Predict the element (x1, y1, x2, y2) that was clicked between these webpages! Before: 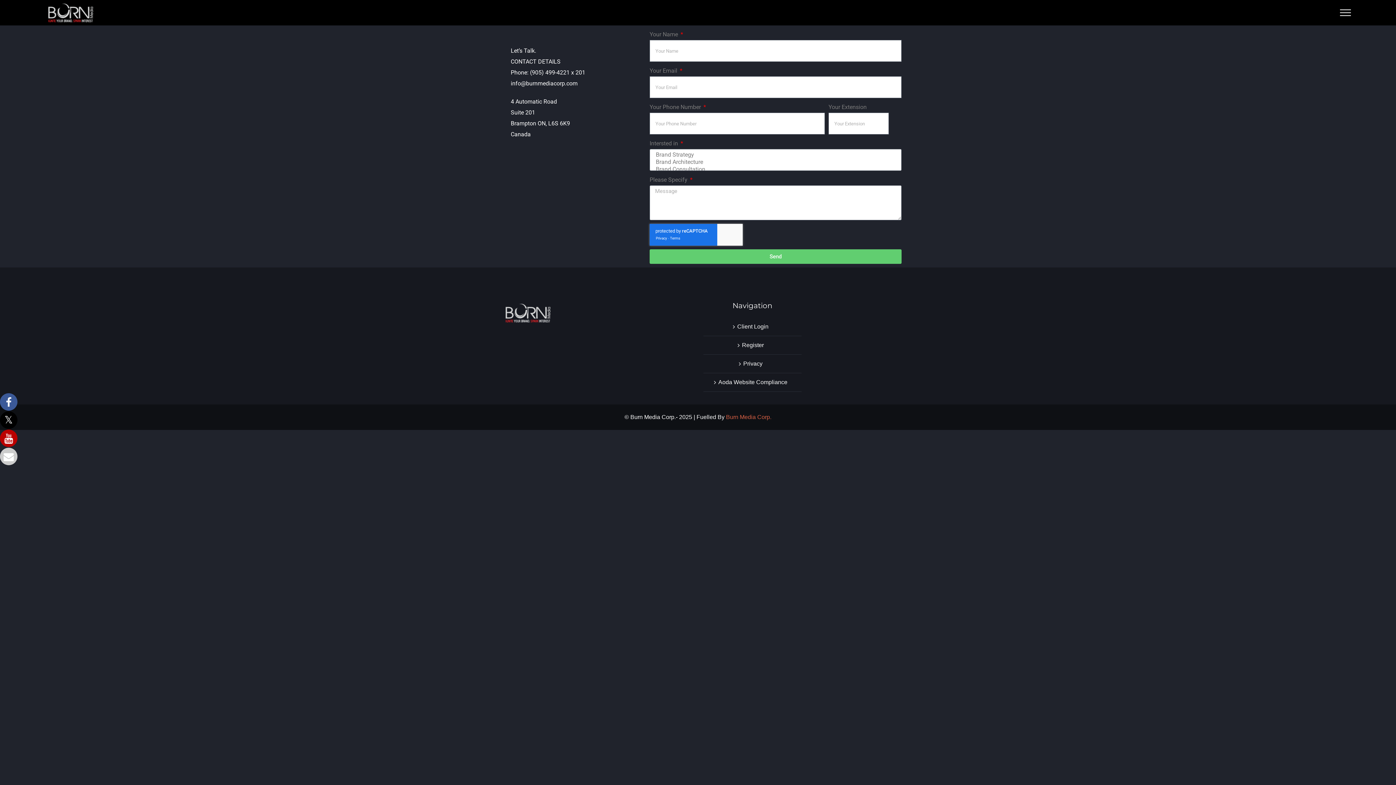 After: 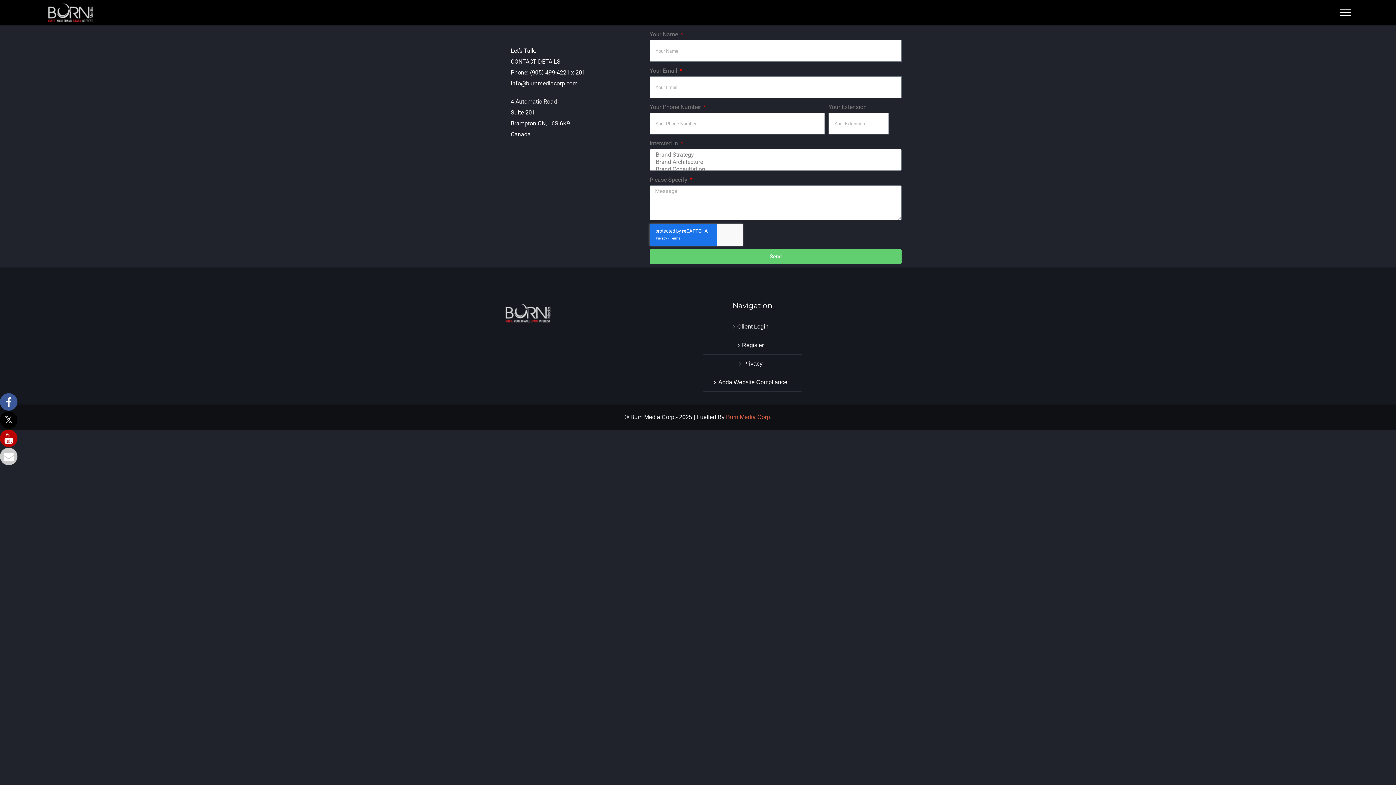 Action: bbox: (0, 447, 17, 465)